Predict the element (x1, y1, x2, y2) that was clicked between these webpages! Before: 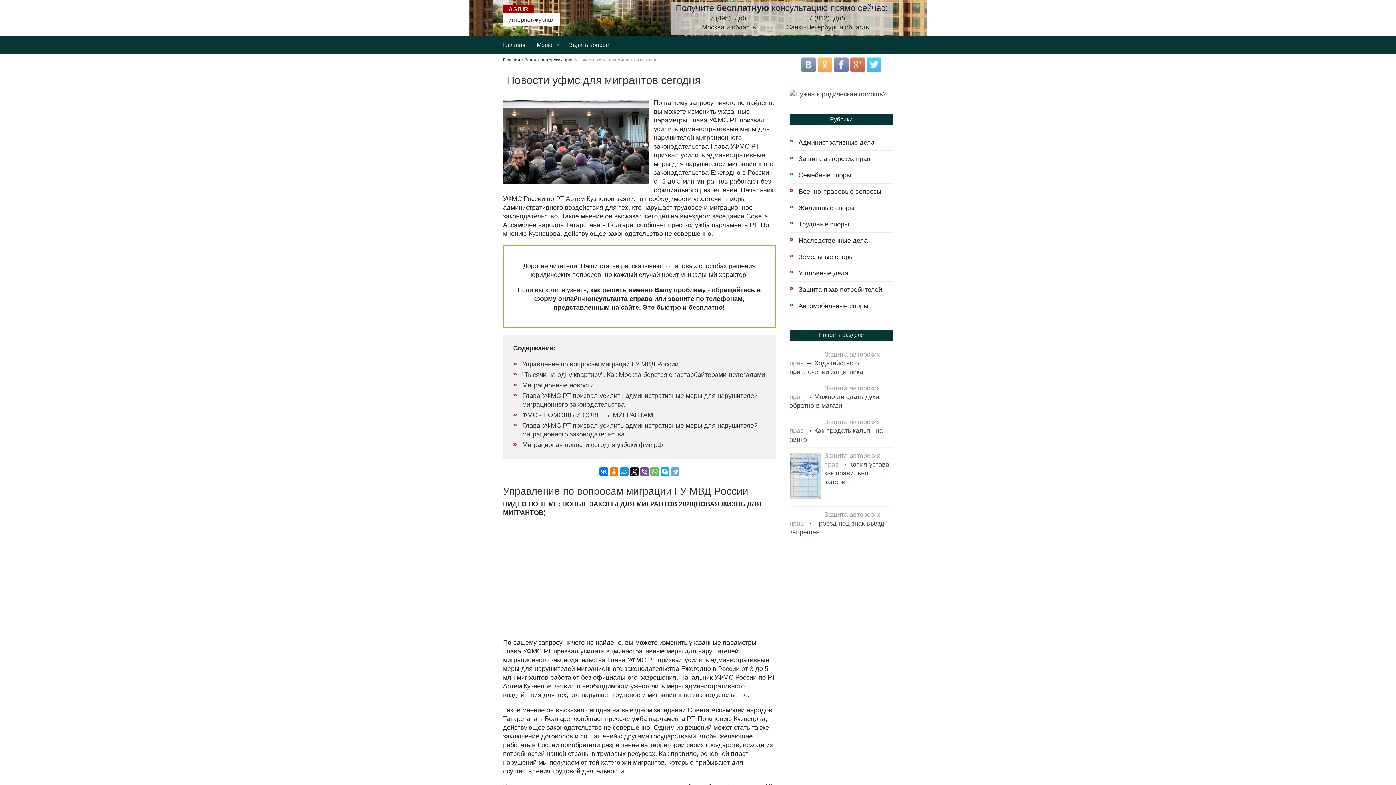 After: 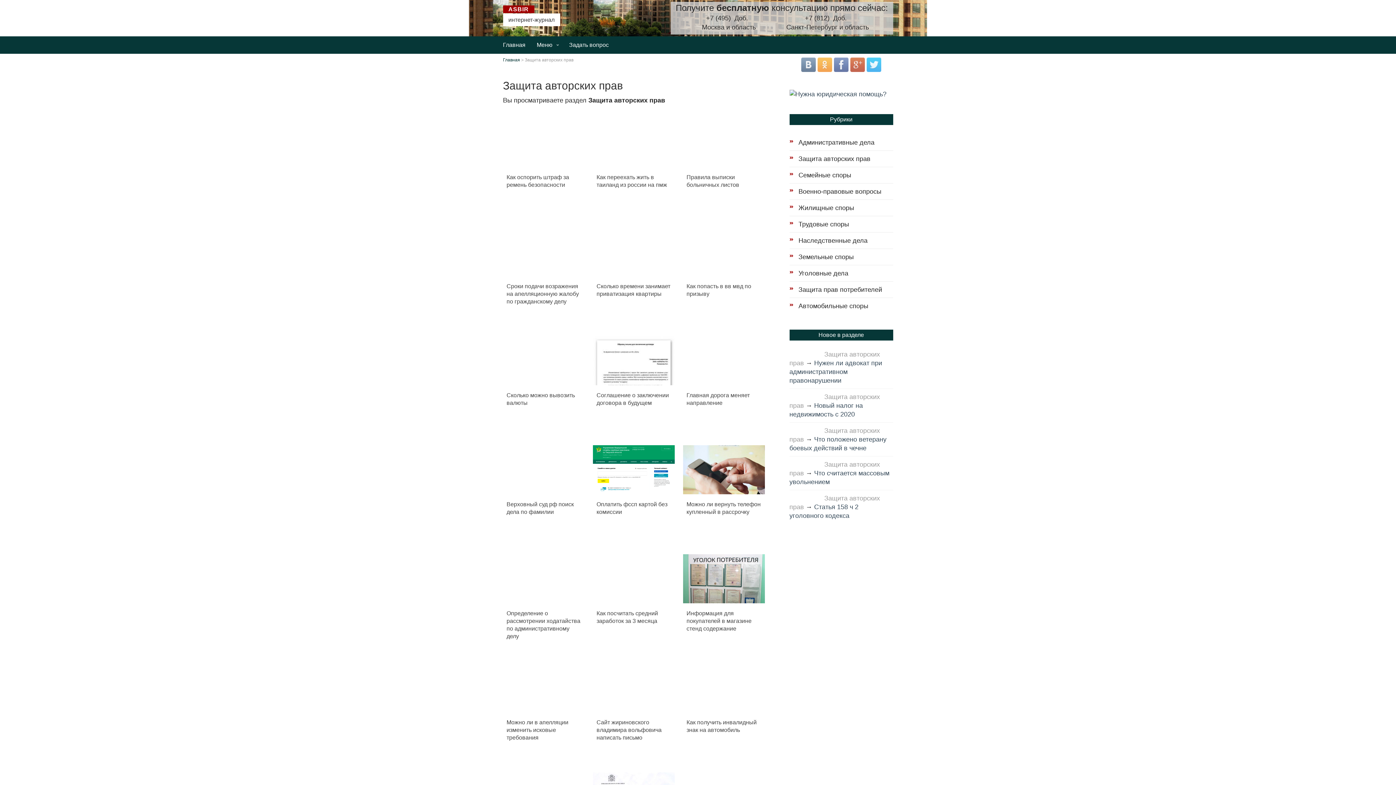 Action: bbox: (524, 57, 573, 62) label: Защита авторских прав